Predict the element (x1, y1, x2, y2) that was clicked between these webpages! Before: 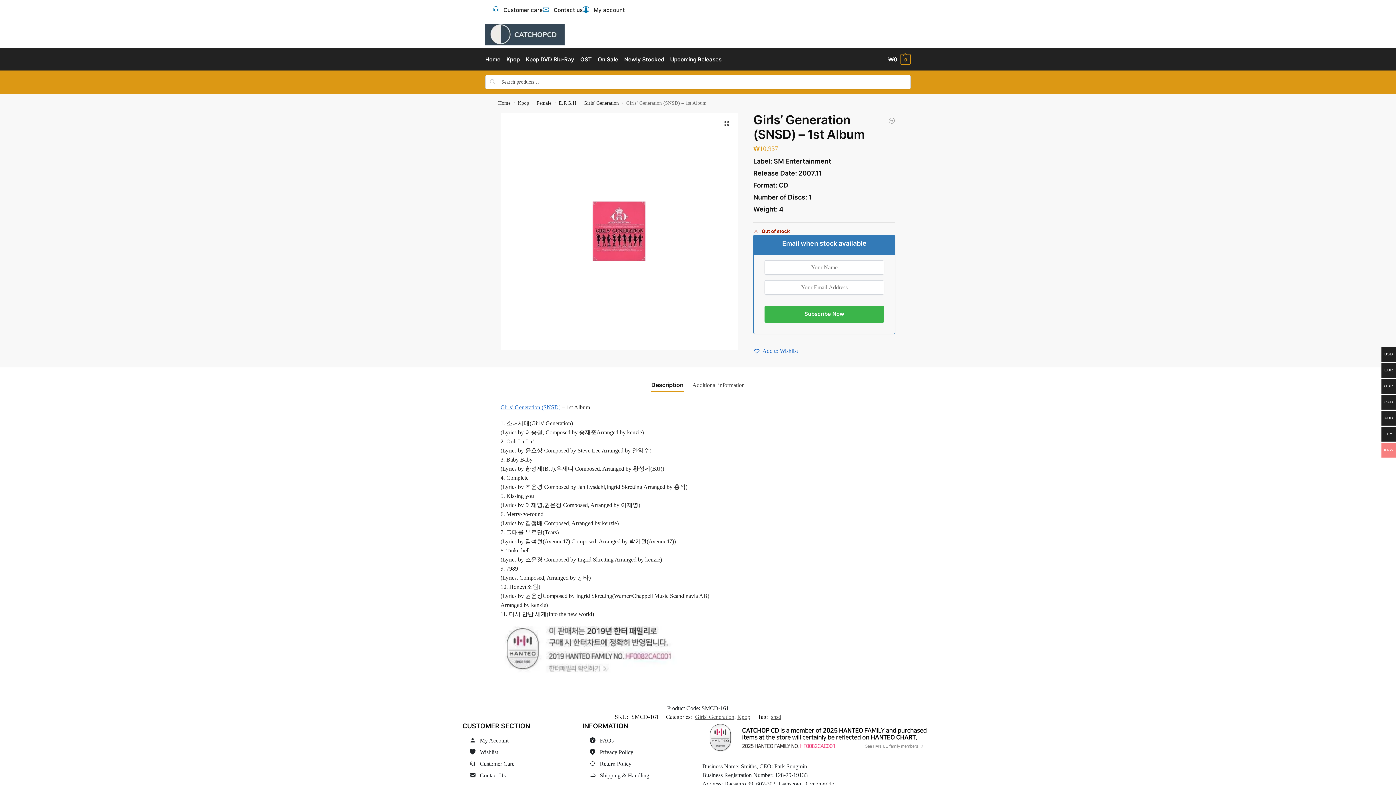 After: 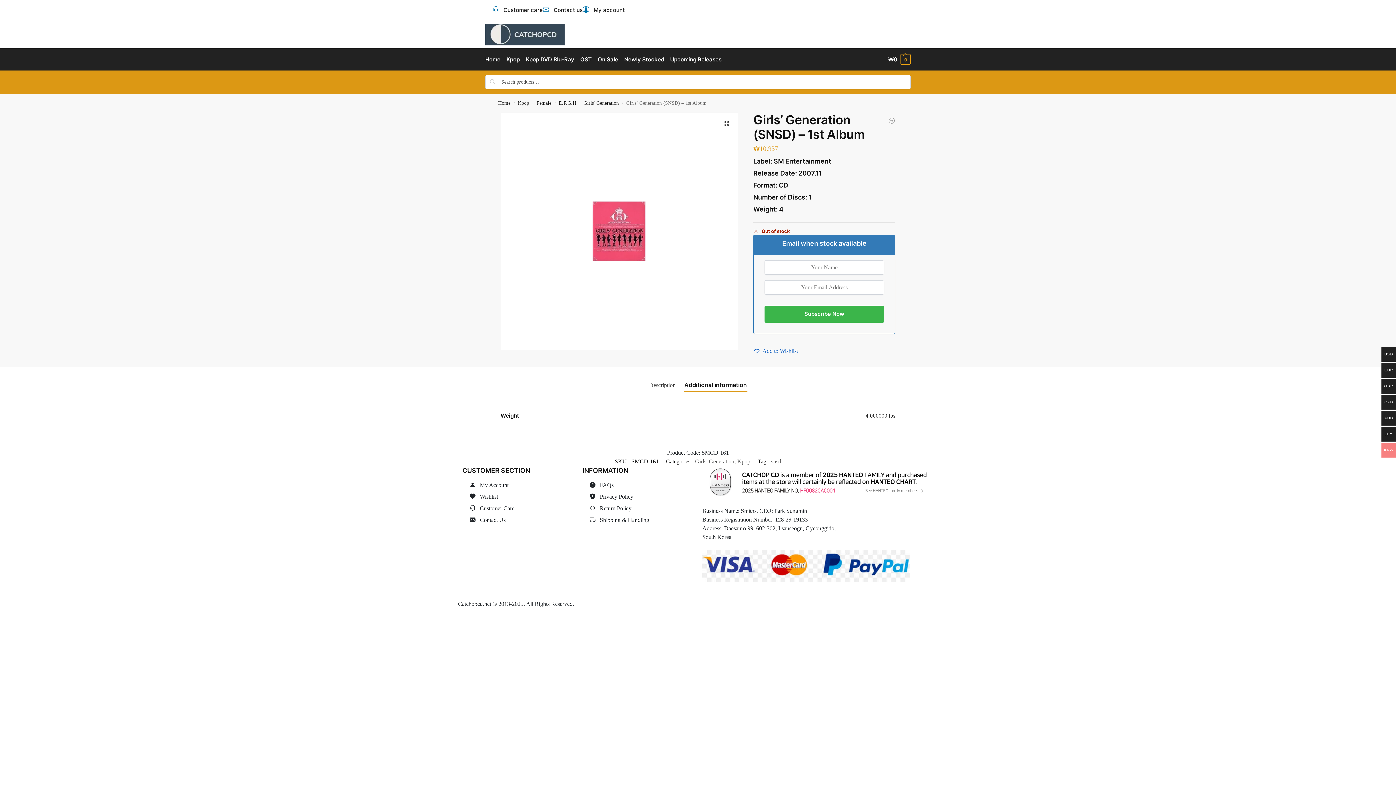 Action: bbox: (688, 376, 749, 394) label: Additional information